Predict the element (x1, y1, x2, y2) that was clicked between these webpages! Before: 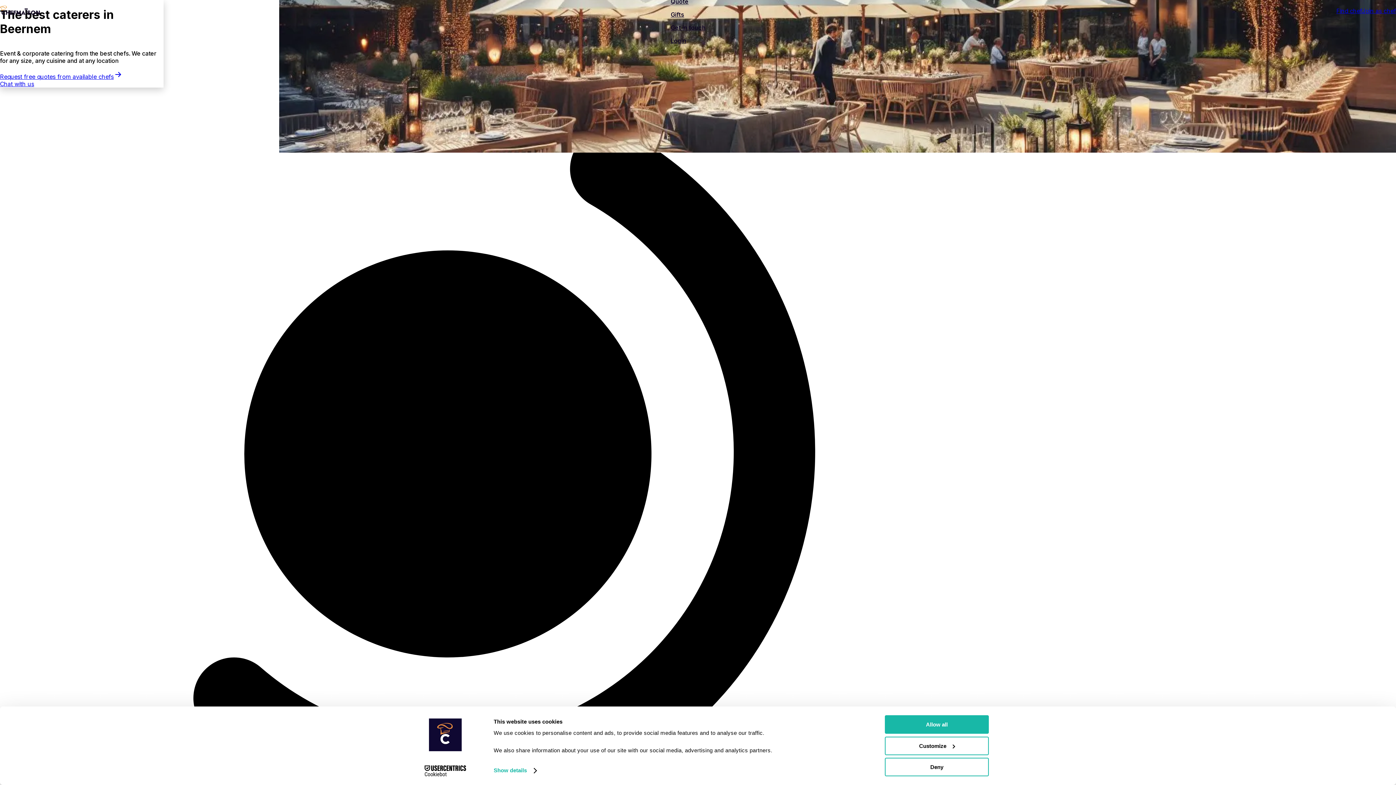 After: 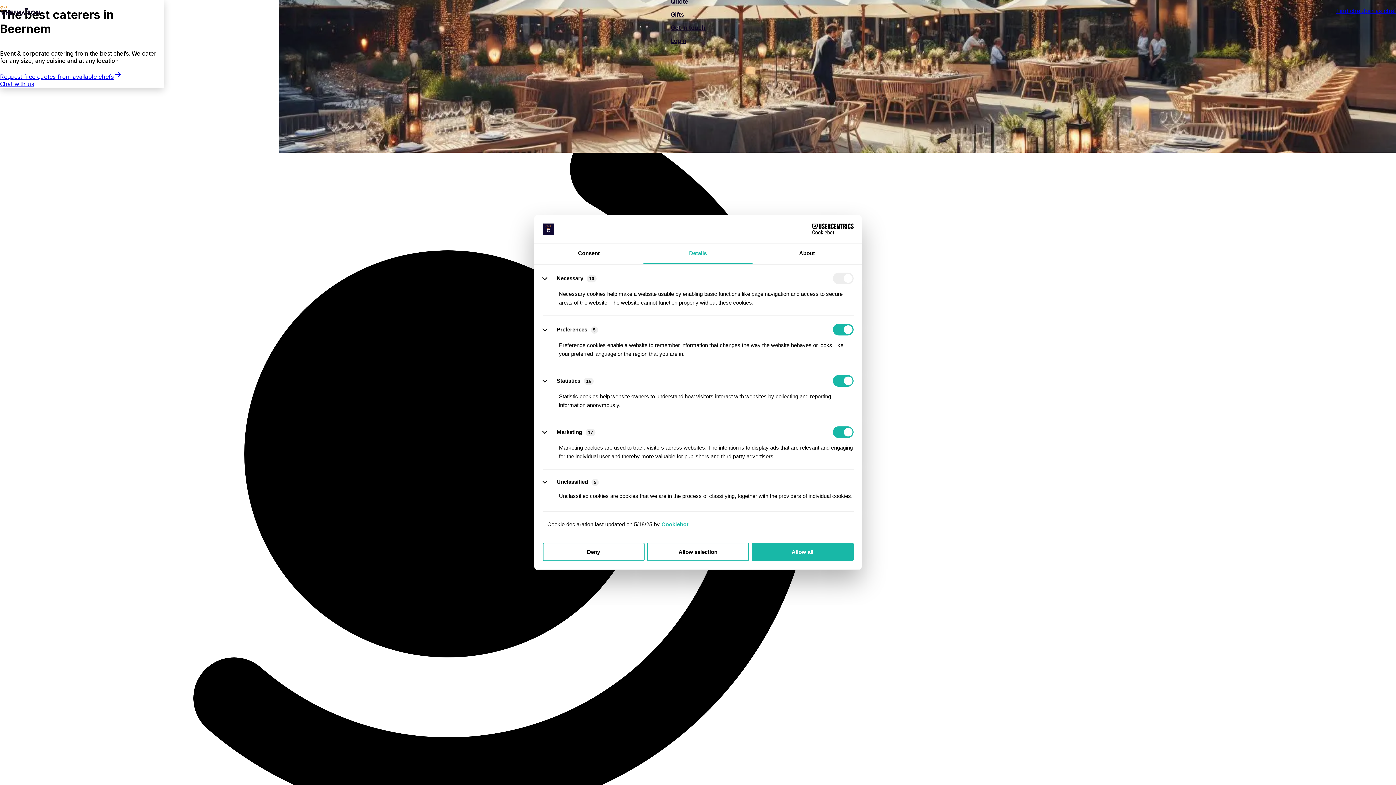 Action: label: Show details bbox: (493, 765, 536, 776)